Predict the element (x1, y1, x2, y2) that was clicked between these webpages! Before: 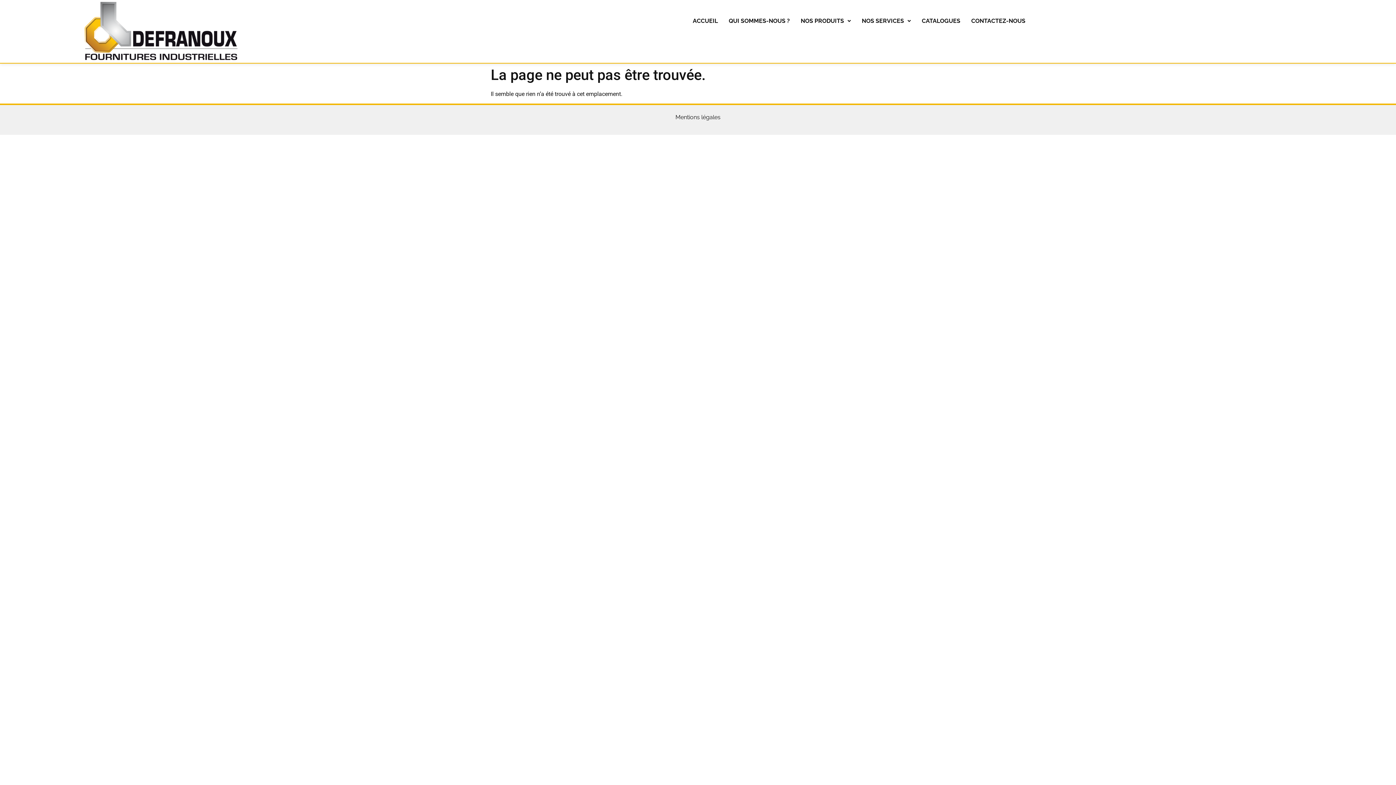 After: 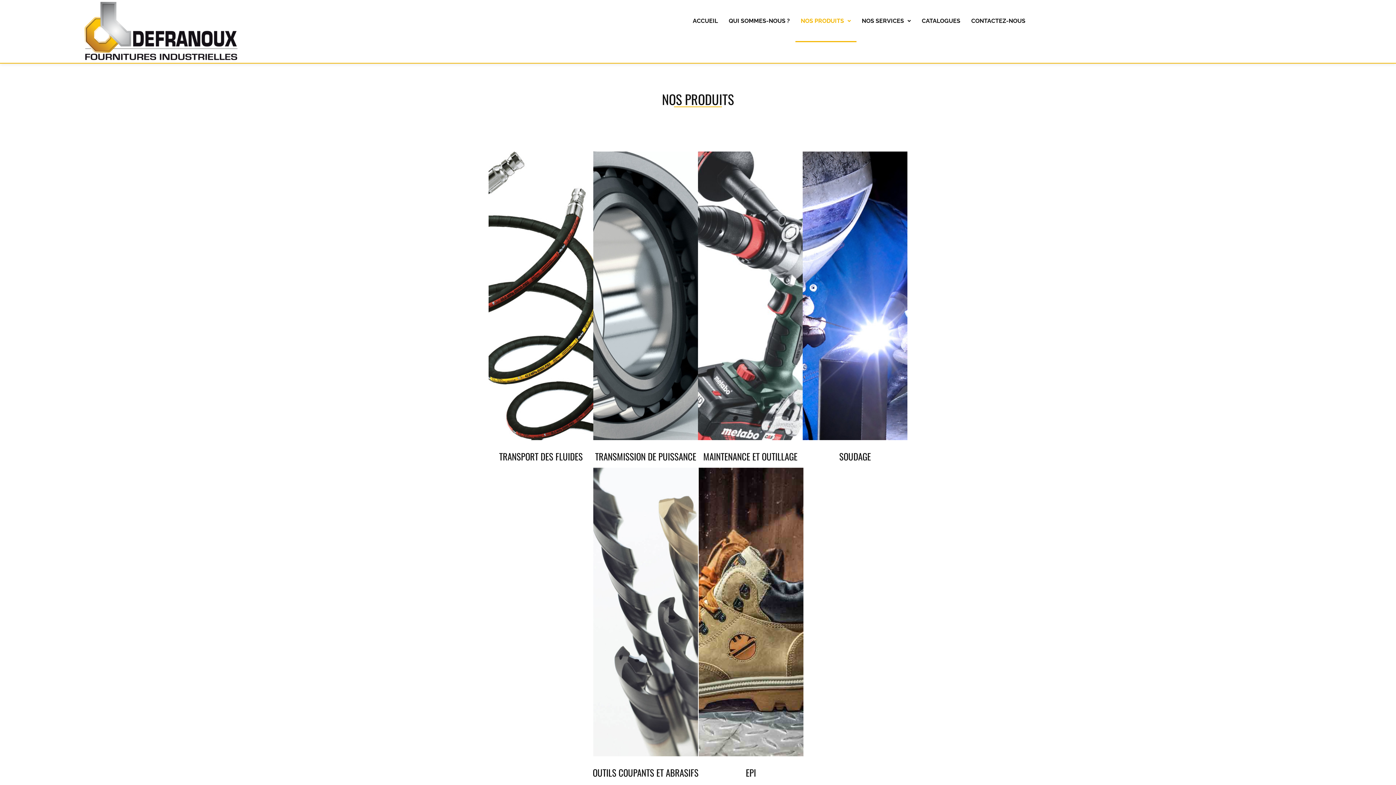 Action: bbox: (795, 0, 856, 42) label: NOS PRODUITS